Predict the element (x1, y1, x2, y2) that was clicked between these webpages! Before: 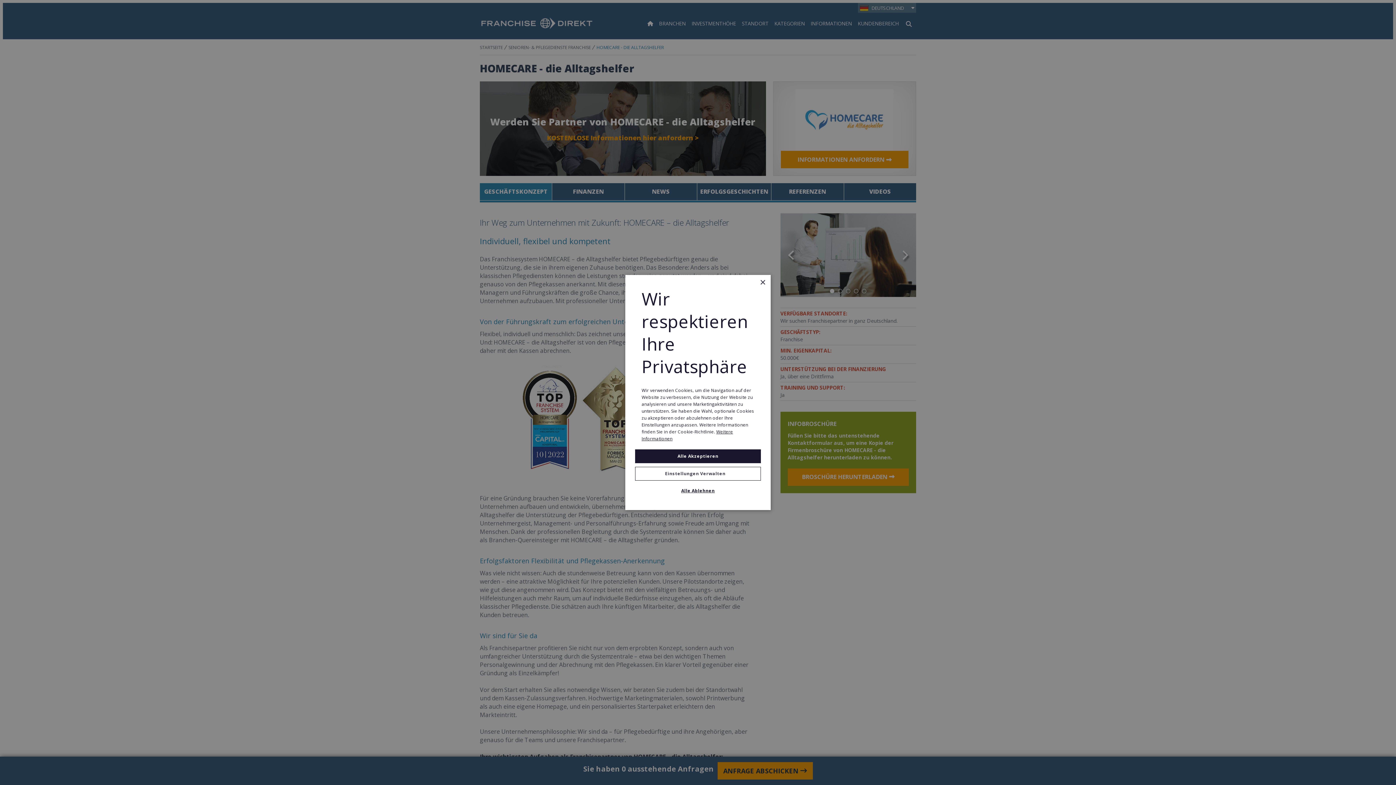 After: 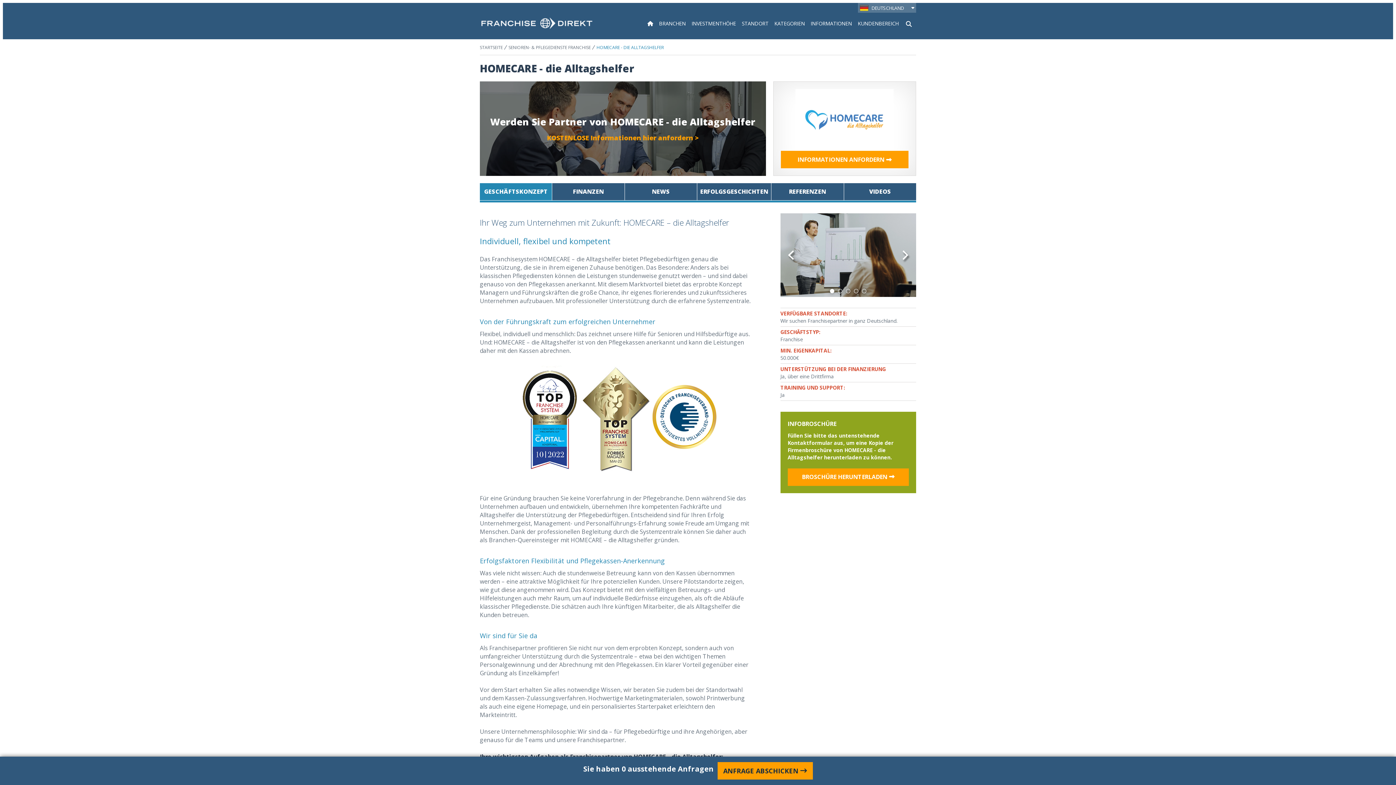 Action: label: Close bbox: (760, 280, 765, 285)